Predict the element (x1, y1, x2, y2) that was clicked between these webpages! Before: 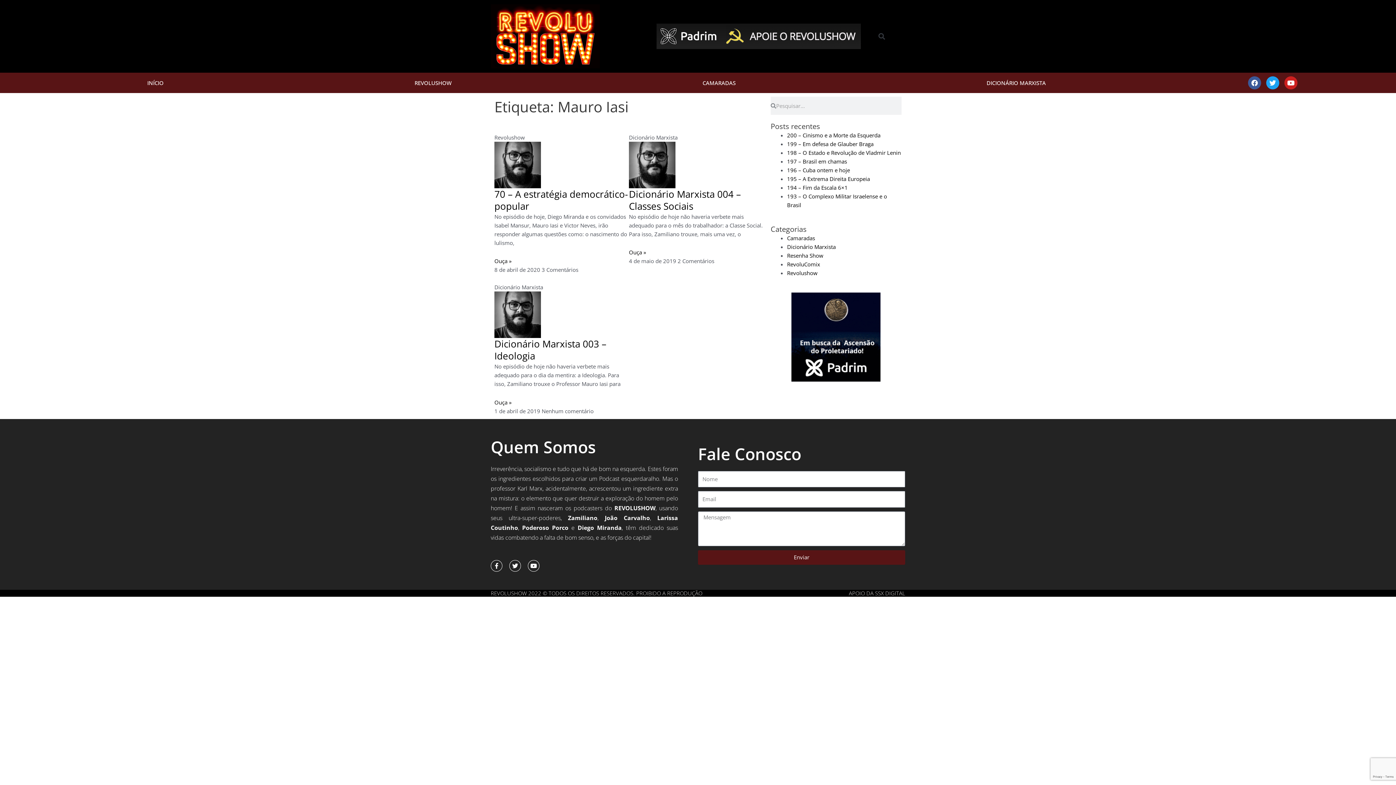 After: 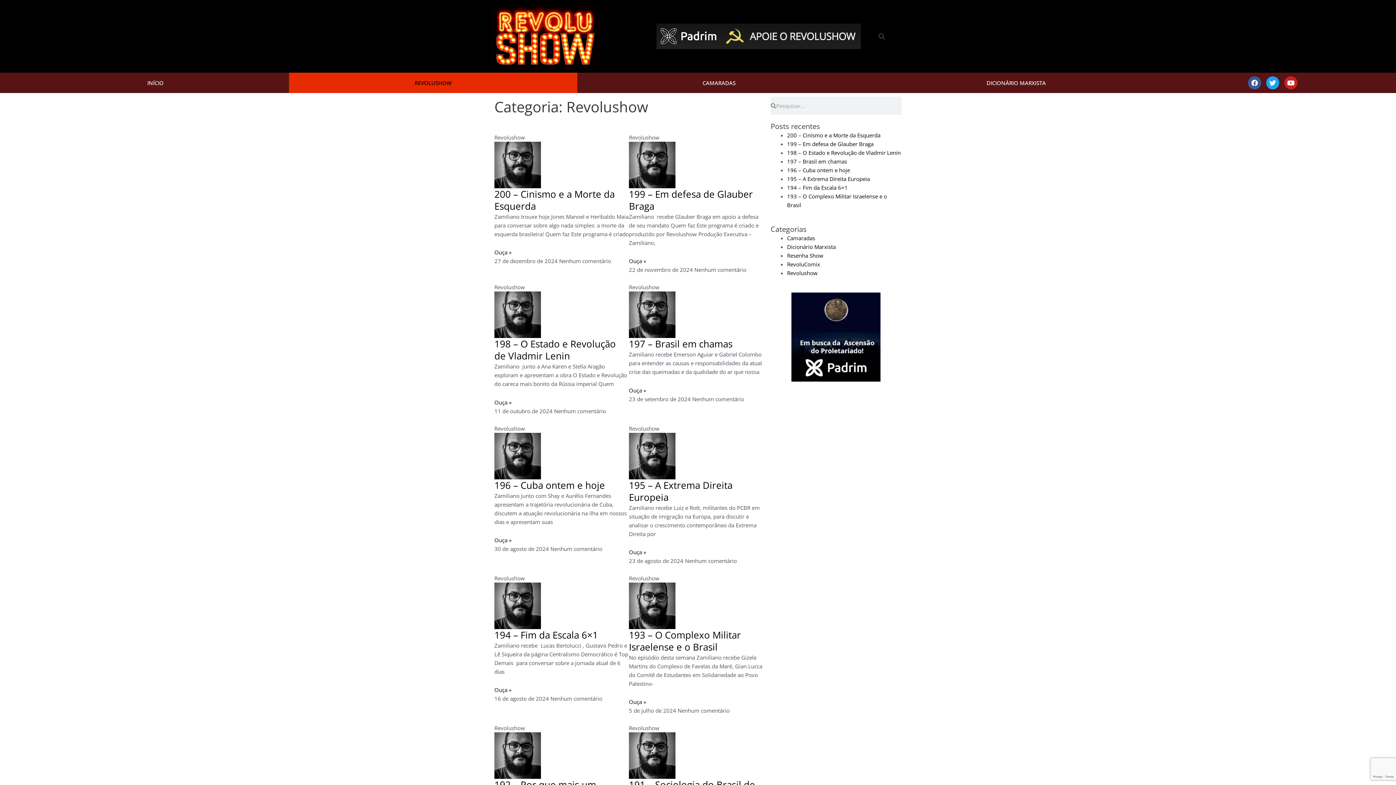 Action: label: Revolushow bbox: (787, 269, 817, 276)